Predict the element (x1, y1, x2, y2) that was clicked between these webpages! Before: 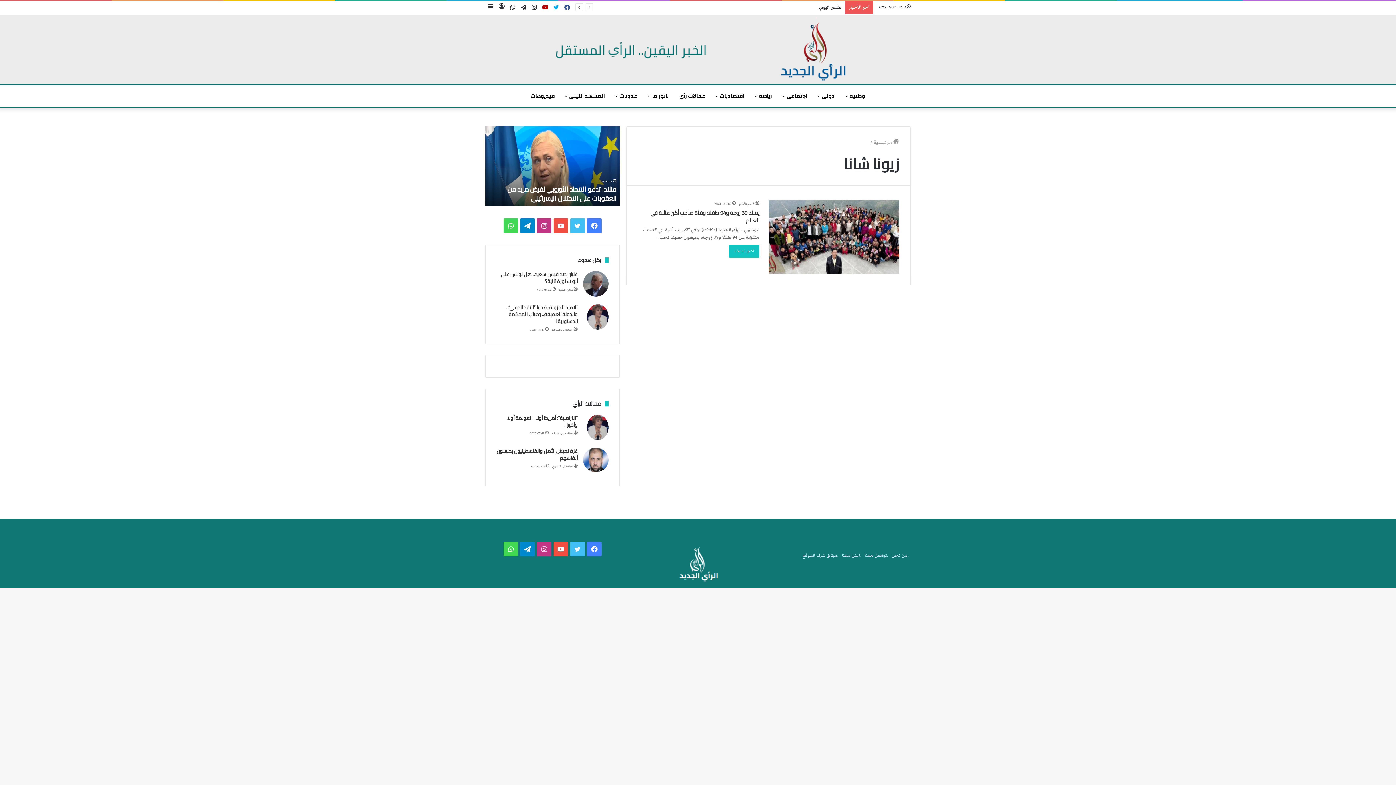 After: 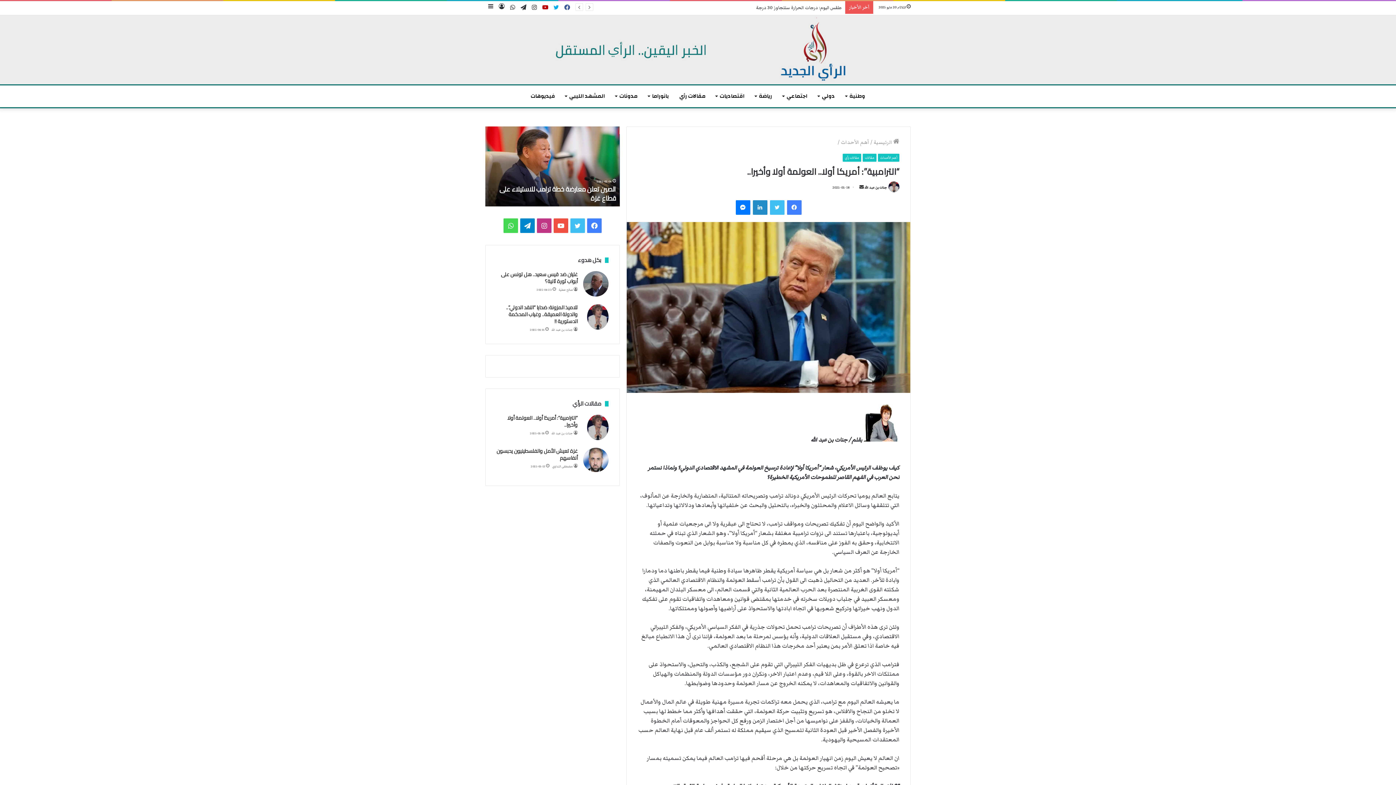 Action: label: “الترامبية”: أمريكا أولا.. العولمة أولا وأخيرا.. bbox: (507, 413, 577, 429)